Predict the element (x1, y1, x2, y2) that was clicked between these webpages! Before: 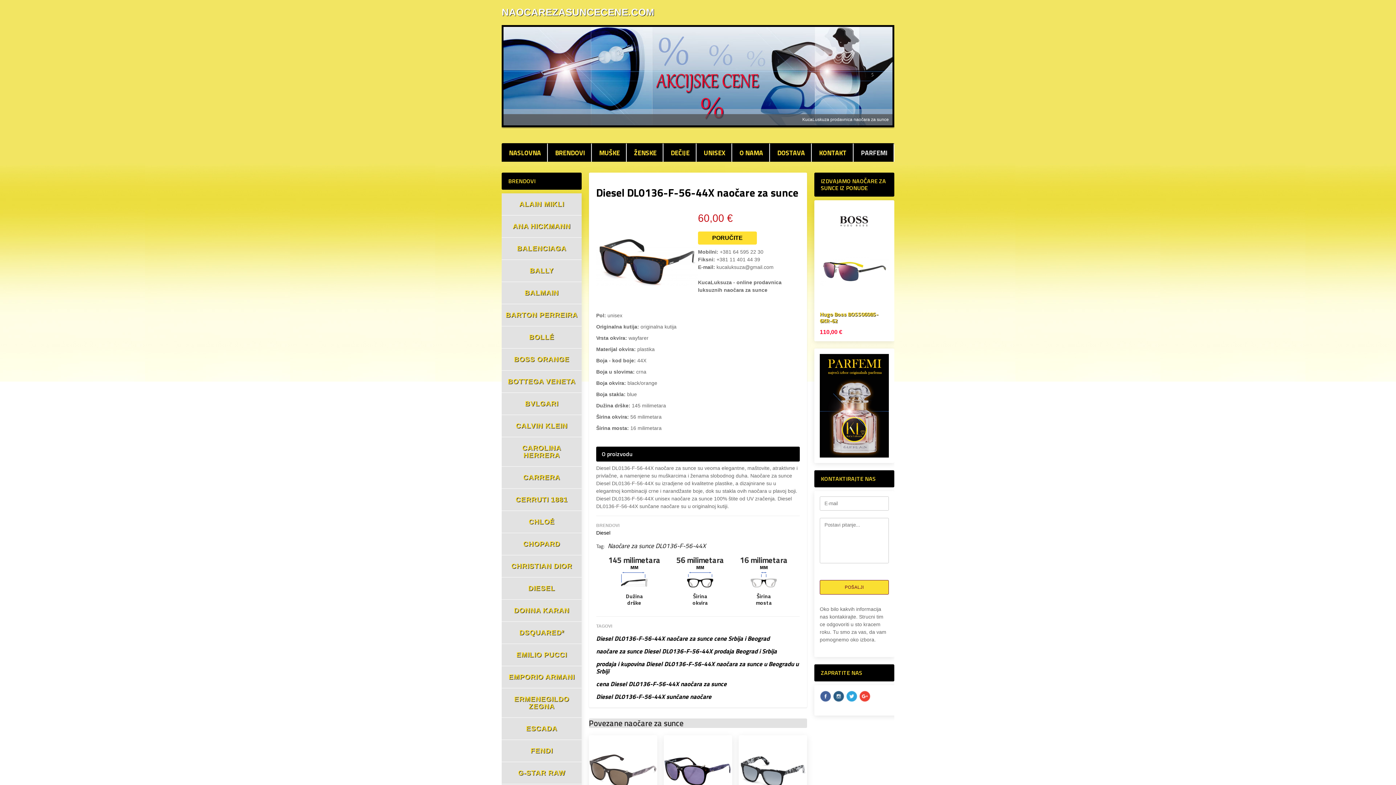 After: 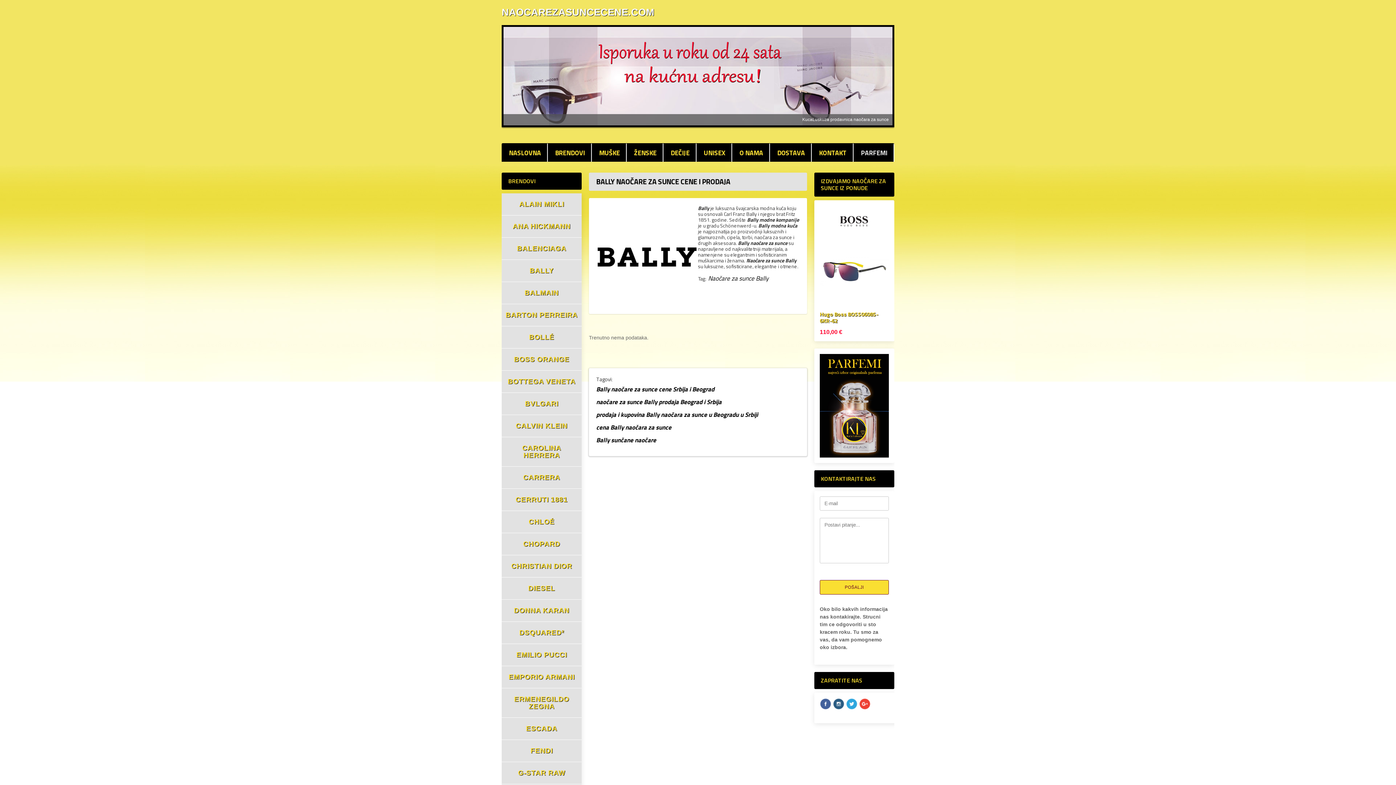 Action: label: BALLY bbox: (501, 260, 581, 282)